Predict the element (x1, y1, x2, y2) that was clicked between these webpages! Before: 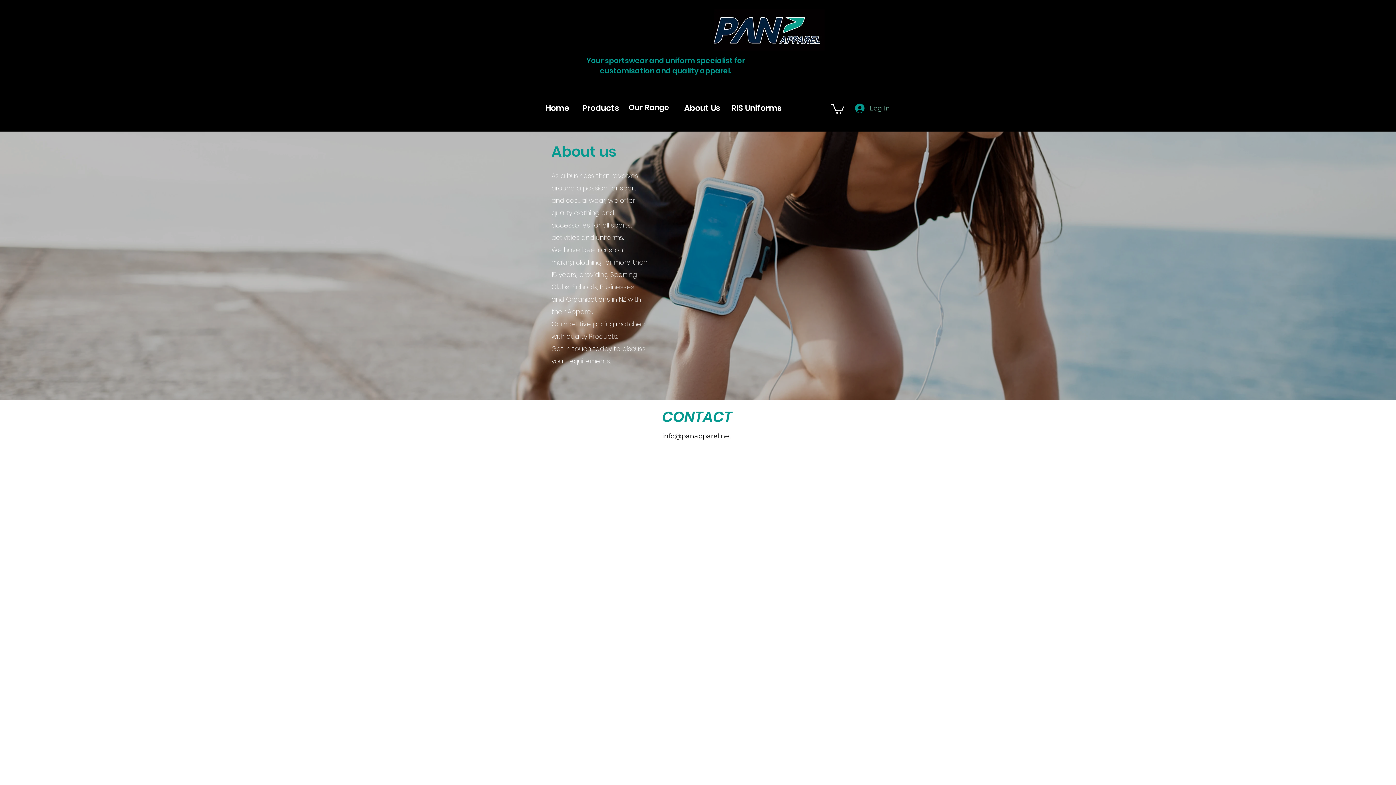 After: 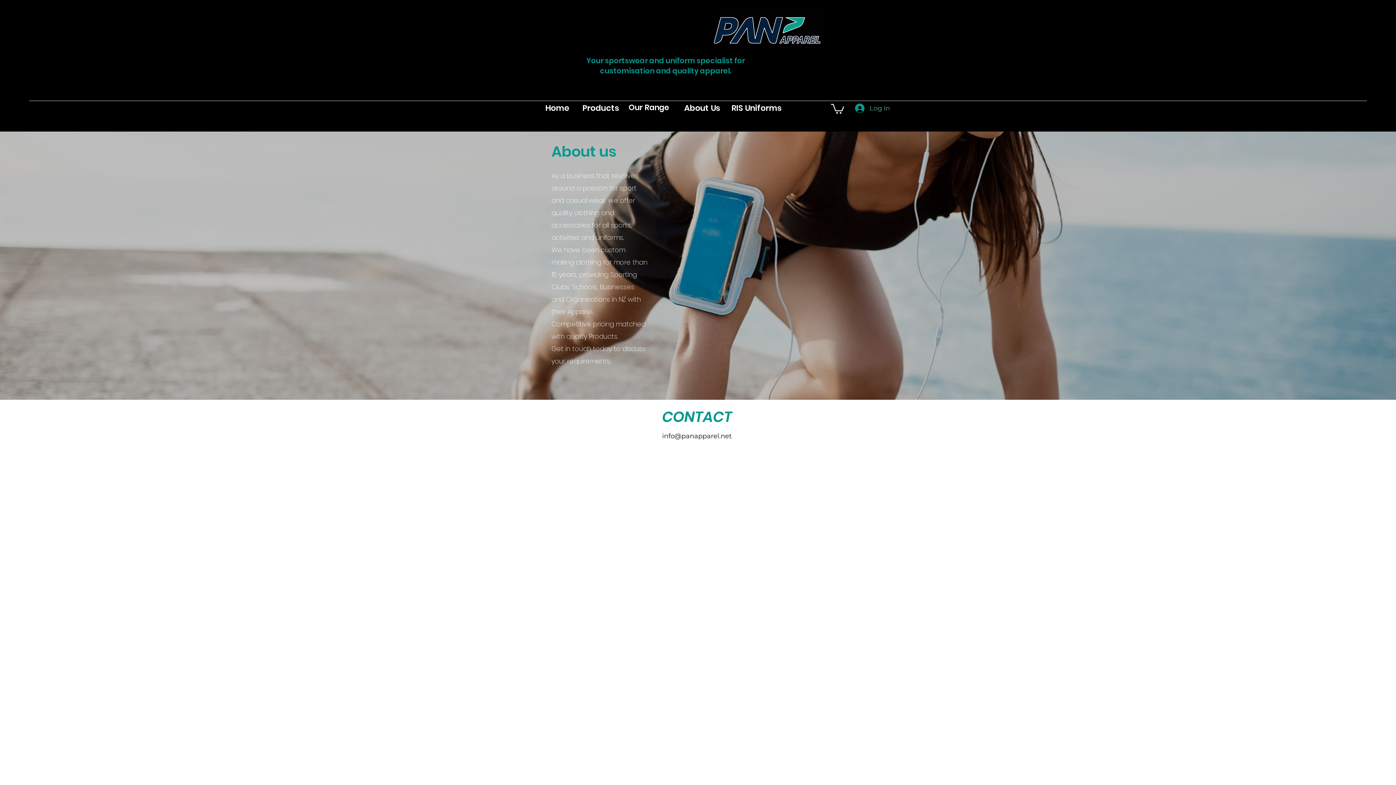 Action: label: About Us bbox: (684, 102, 720, 113)